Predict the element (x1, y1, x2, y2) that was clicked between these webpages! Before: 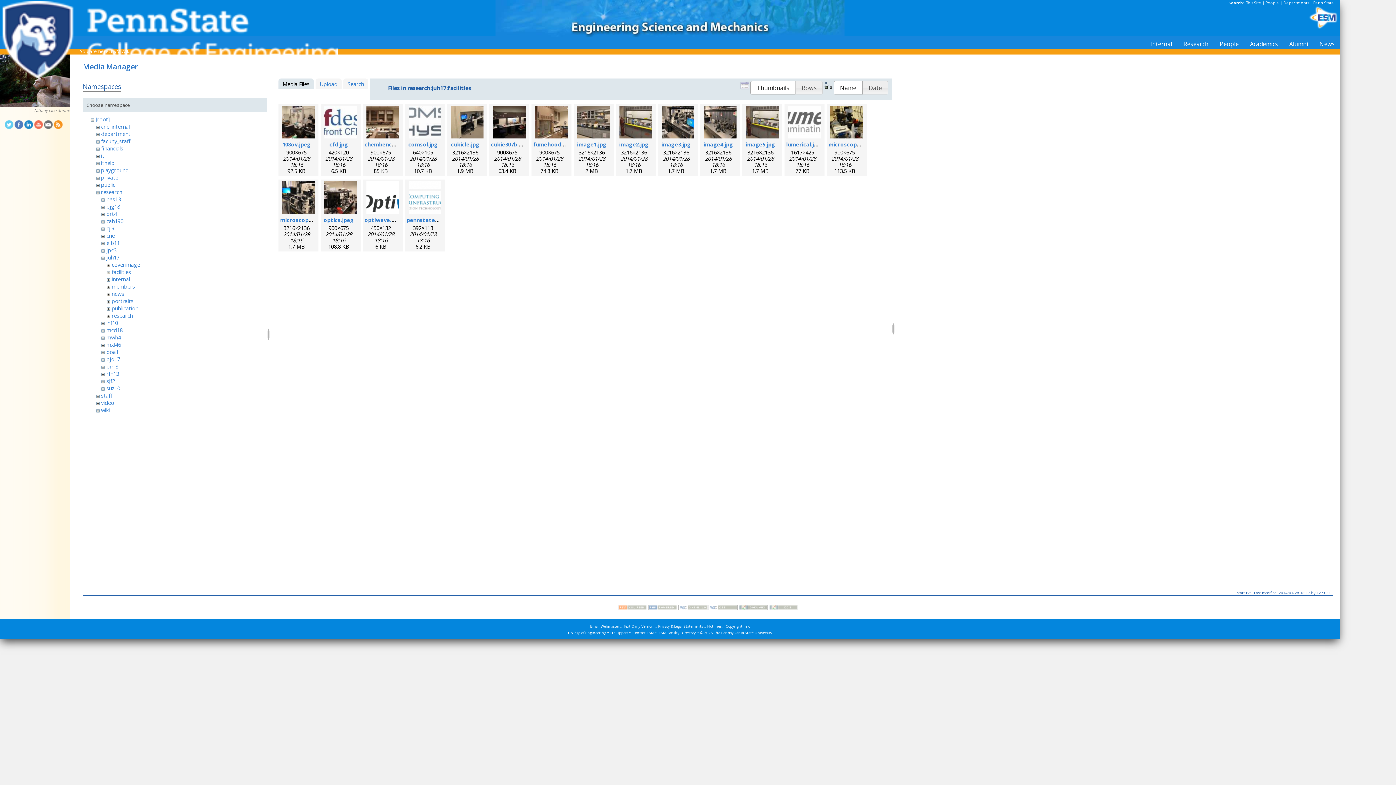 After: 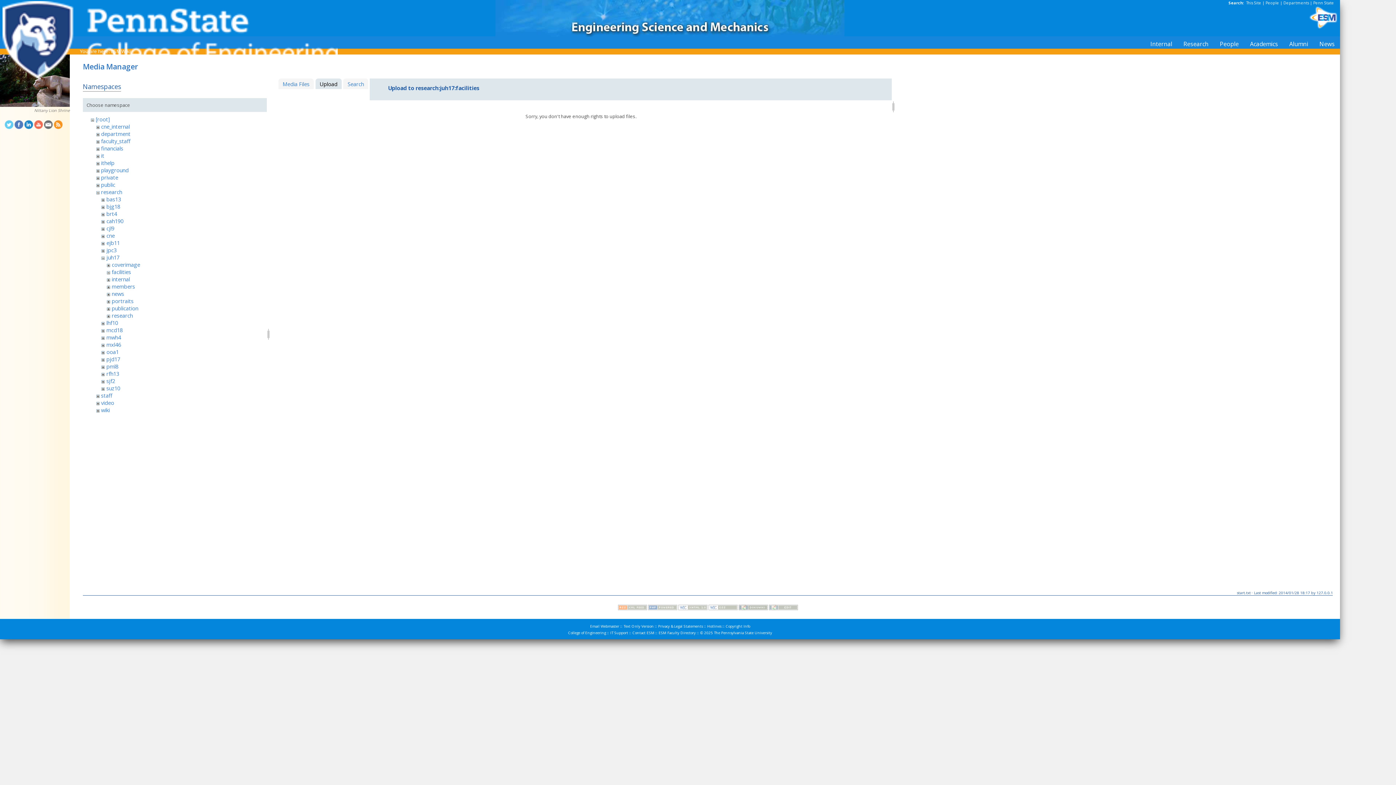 Action: label: Upload bbox: (315, 78, 341, 89)